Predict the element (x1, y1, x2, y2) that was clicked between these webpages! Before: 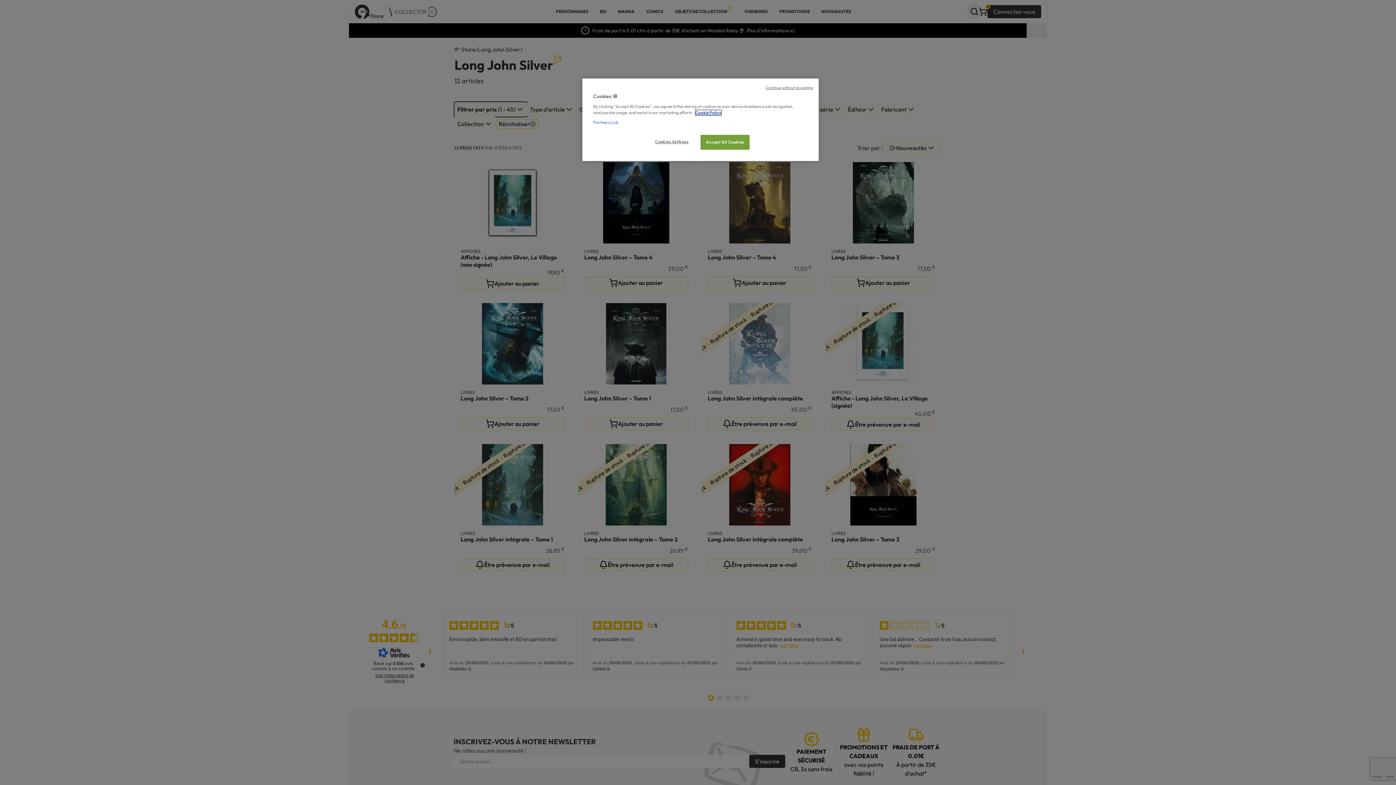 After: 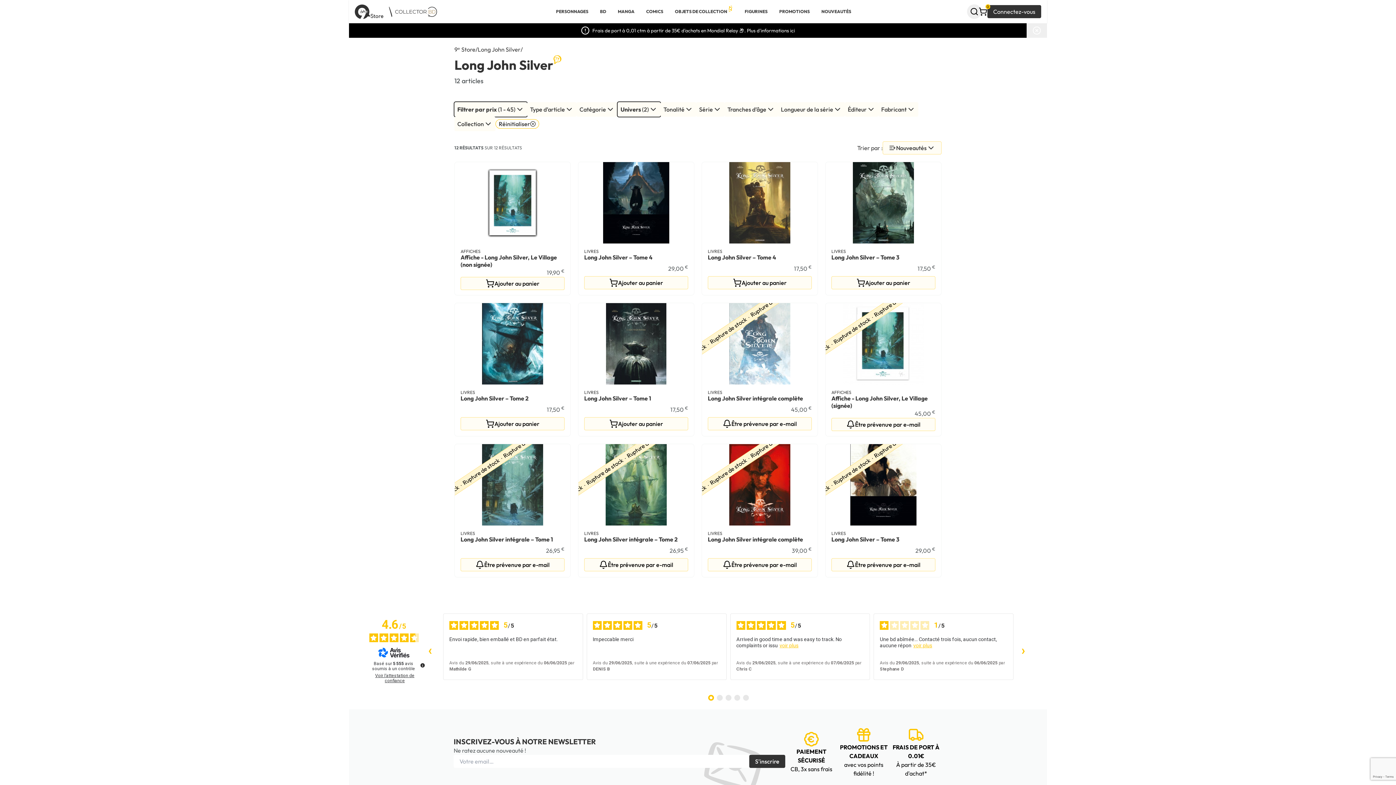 Action: label: Continue without Accepting bbox: (765, 85, 813, 90)